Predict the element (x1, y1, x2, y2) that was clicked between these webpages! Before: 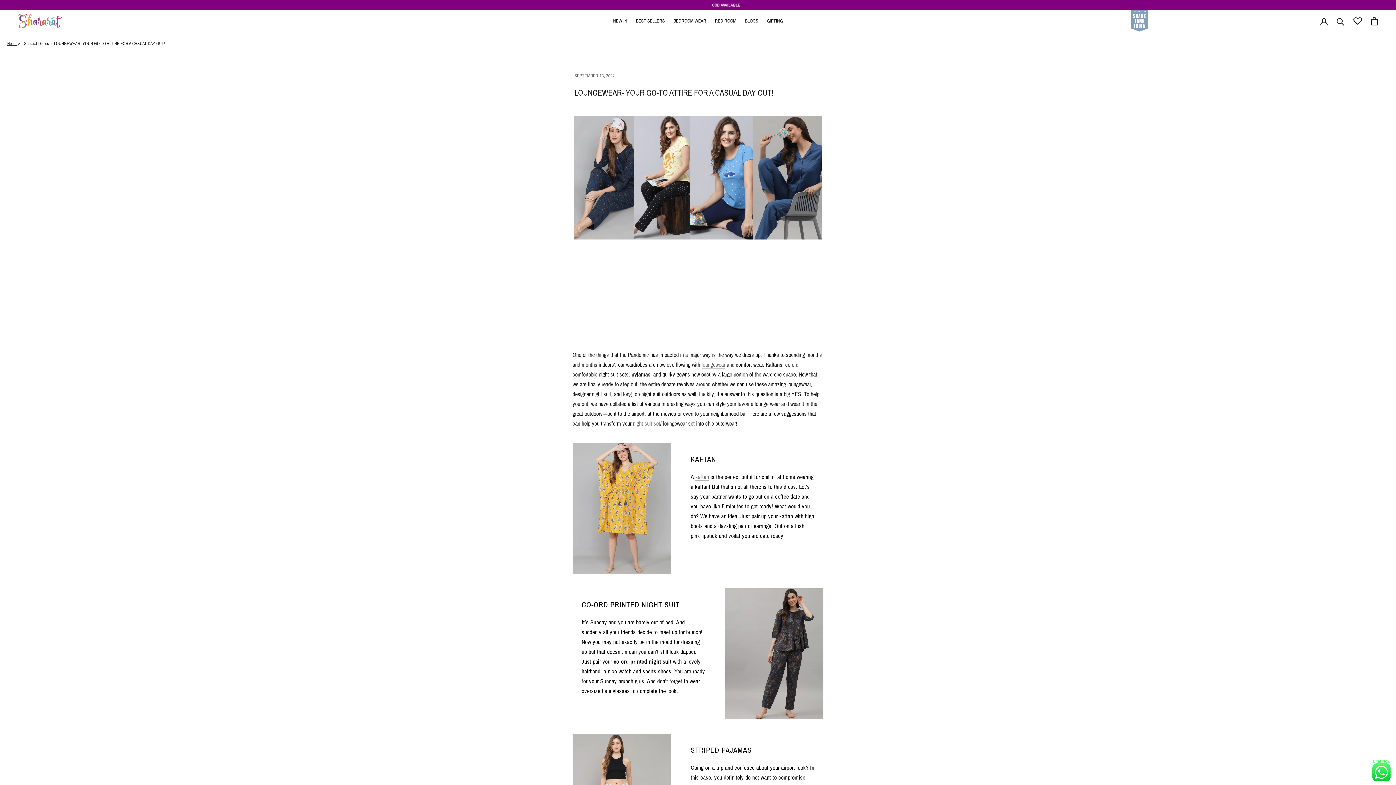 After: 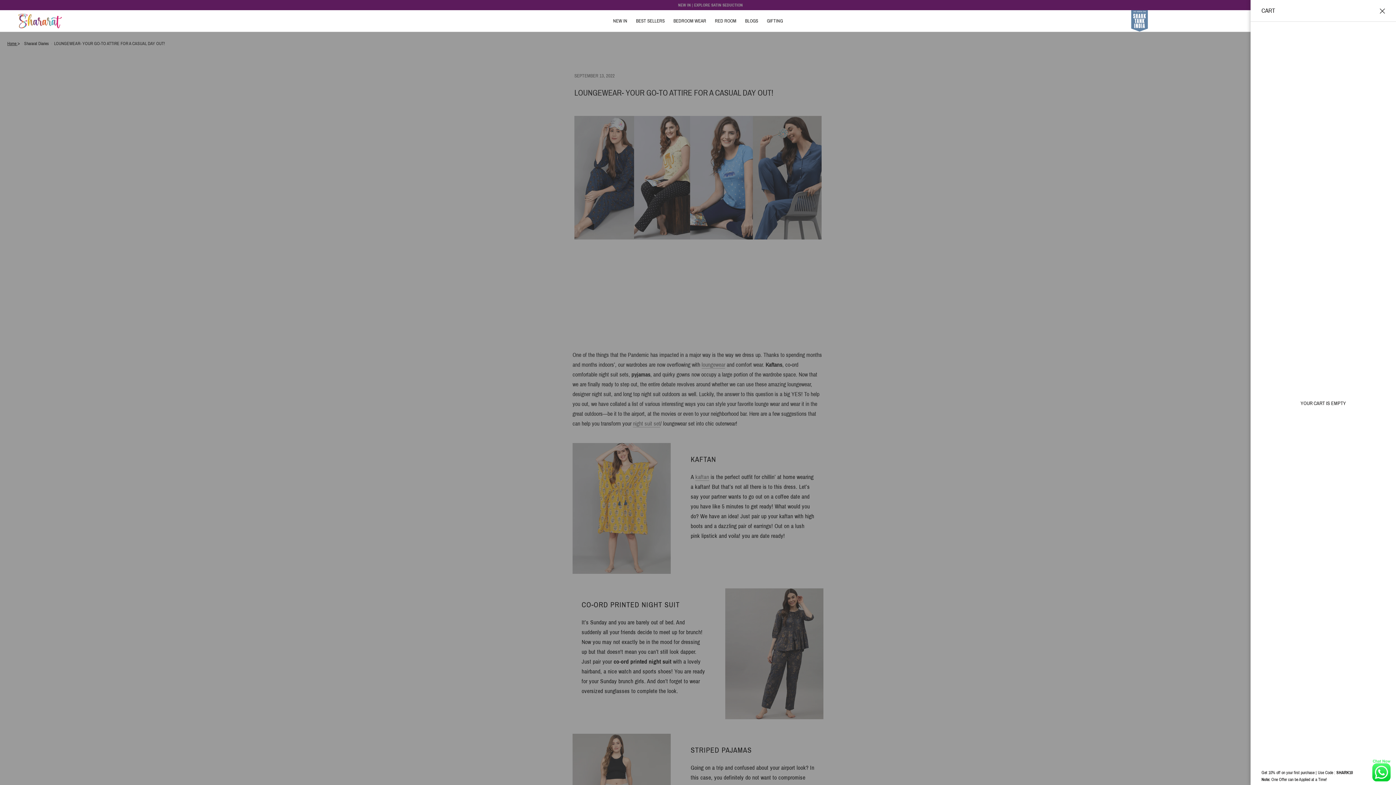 Action: bbox: (1371, 16, 1378, 25) label: Open cart